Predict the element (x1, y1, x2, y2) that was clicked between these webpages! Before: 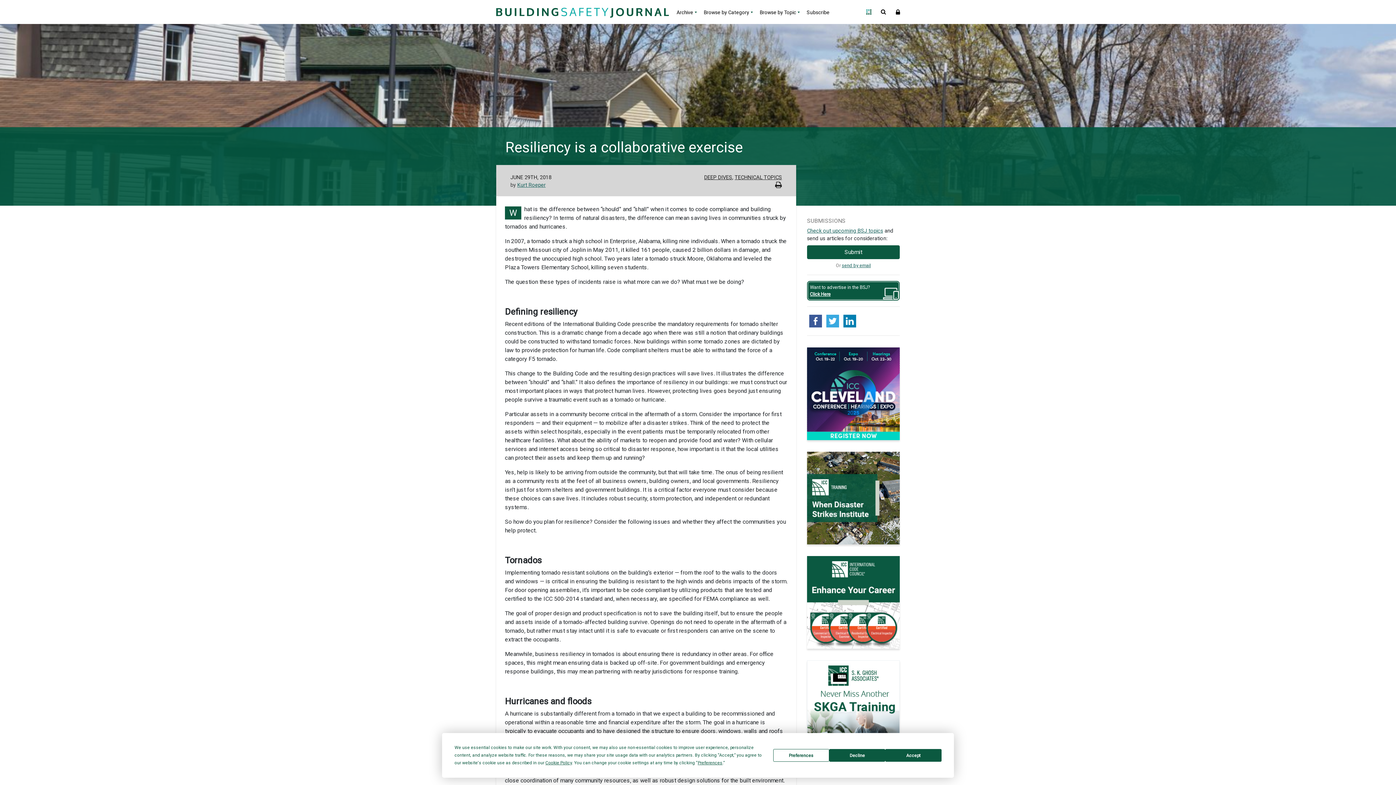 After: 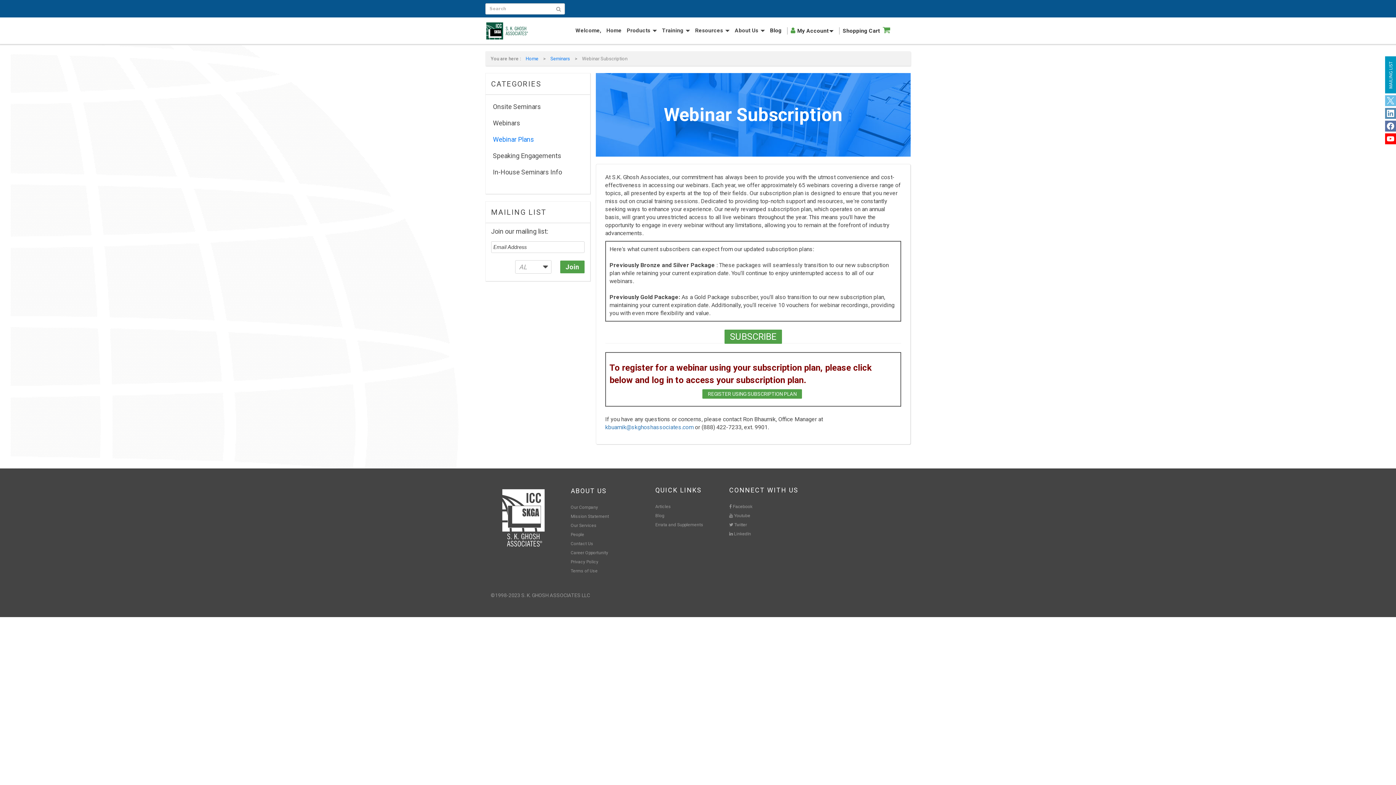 Action: bbox: (807, 703, 900, 710)